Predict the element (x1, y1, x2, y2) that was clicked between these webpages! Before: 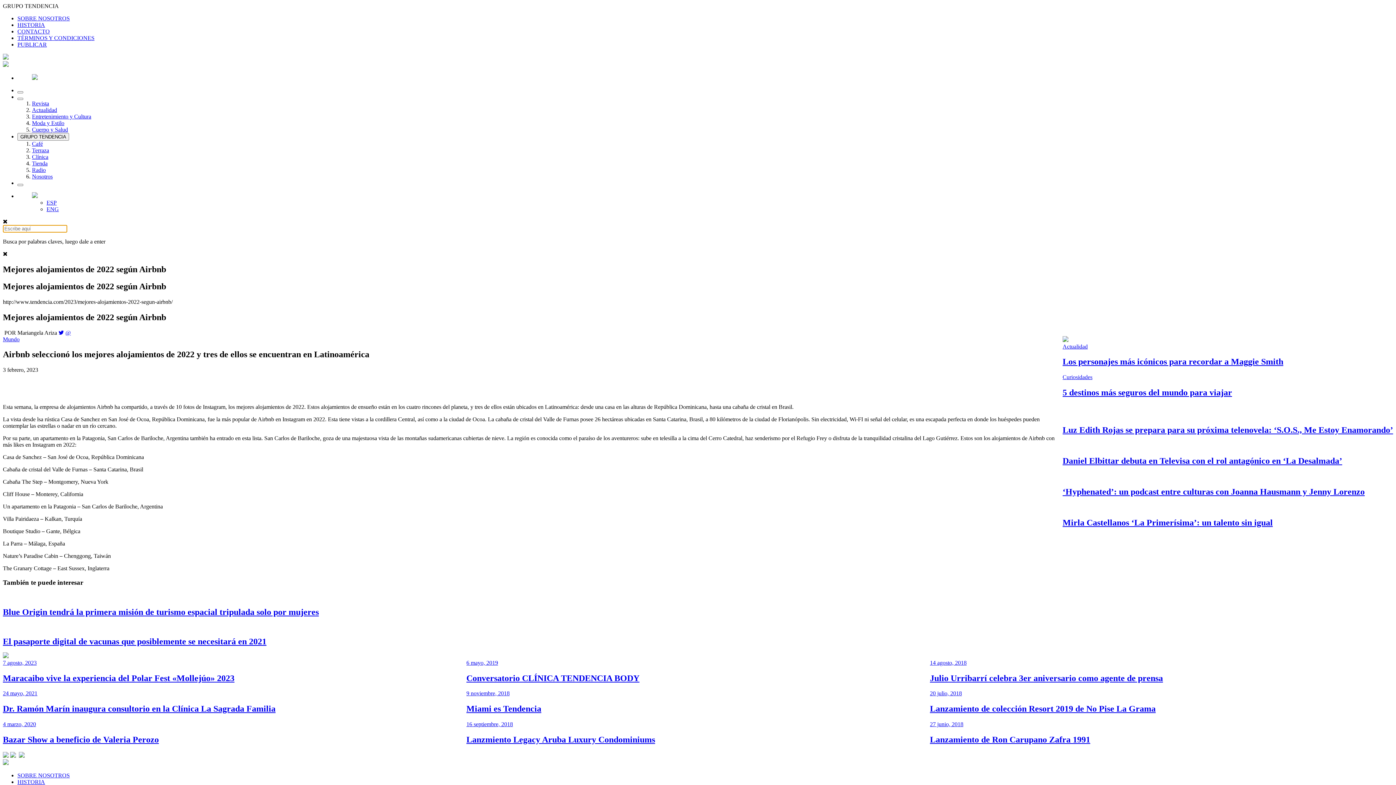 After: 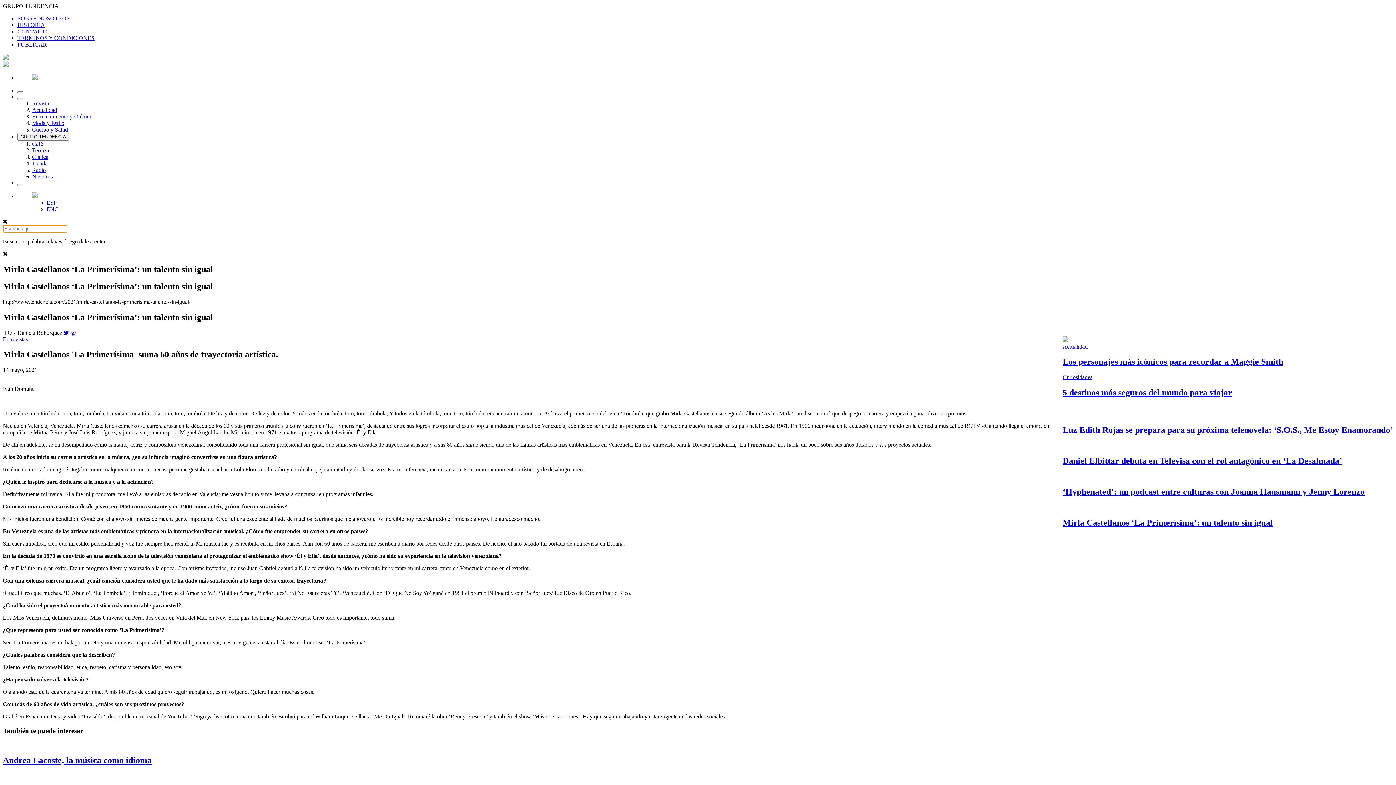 Action: label: Mirla Castellanos ‘La Primerísima’: un talento sin igual bbox: (1062, 518, 1273, 527)